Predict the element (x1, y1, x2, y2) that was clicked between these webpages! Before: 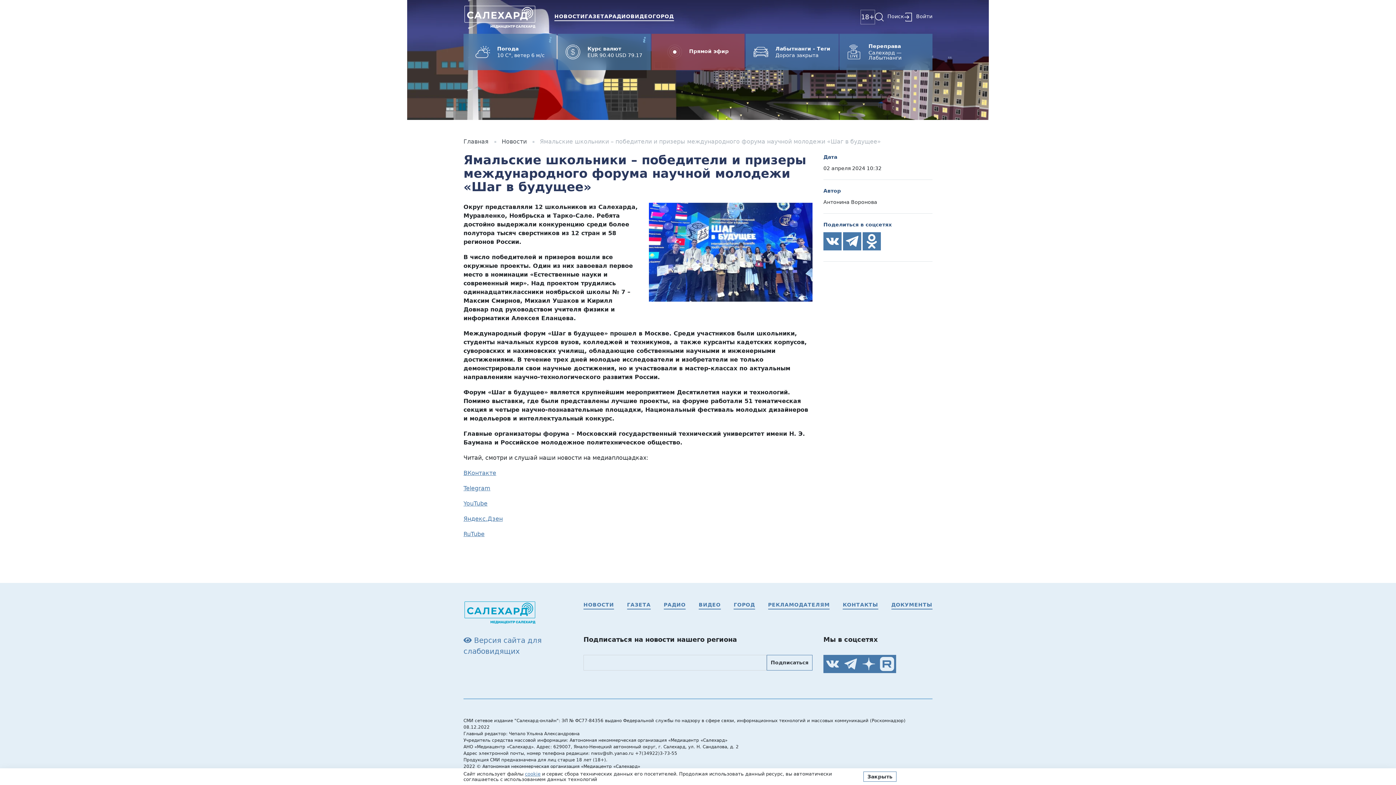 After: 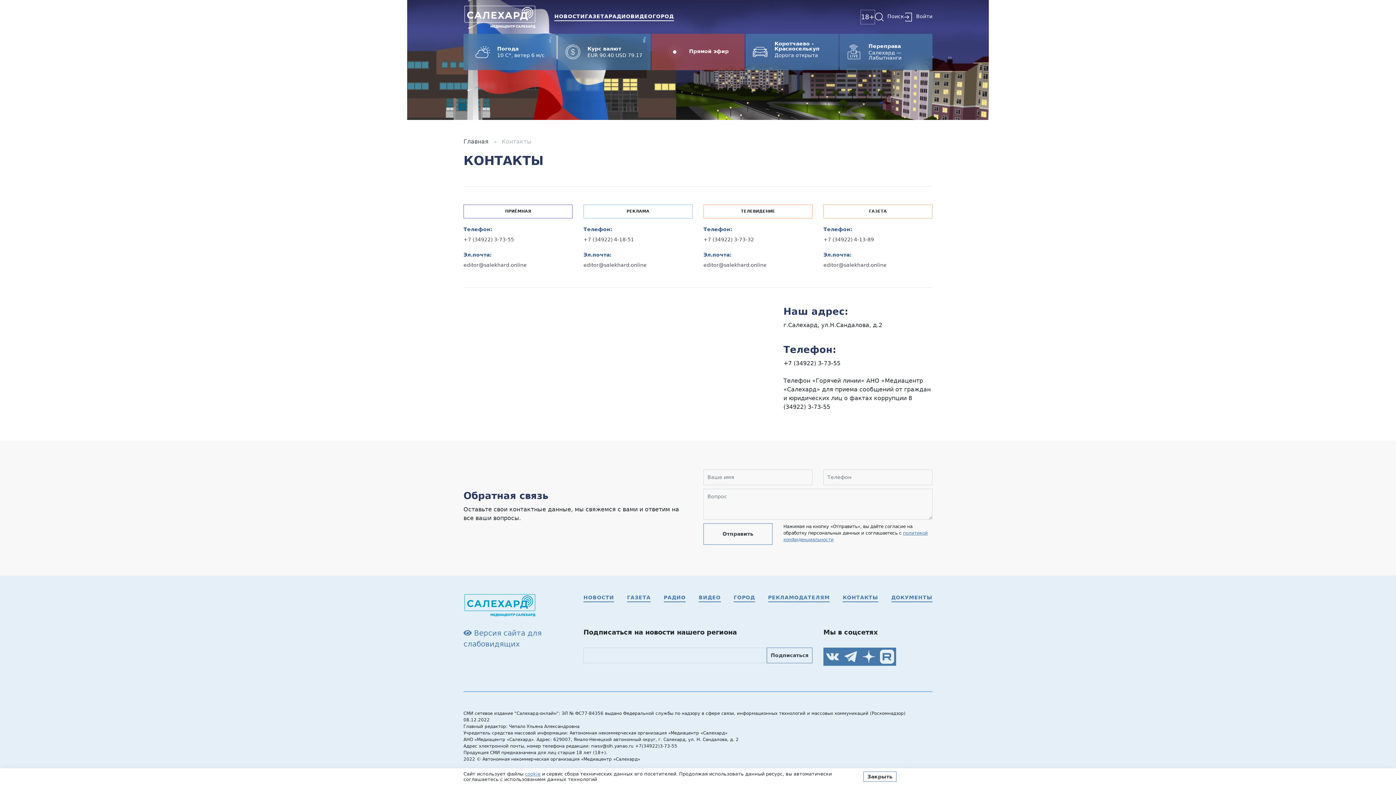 Action: bbox: (842, 601, 878, 609) label: КОНТАКТЫ